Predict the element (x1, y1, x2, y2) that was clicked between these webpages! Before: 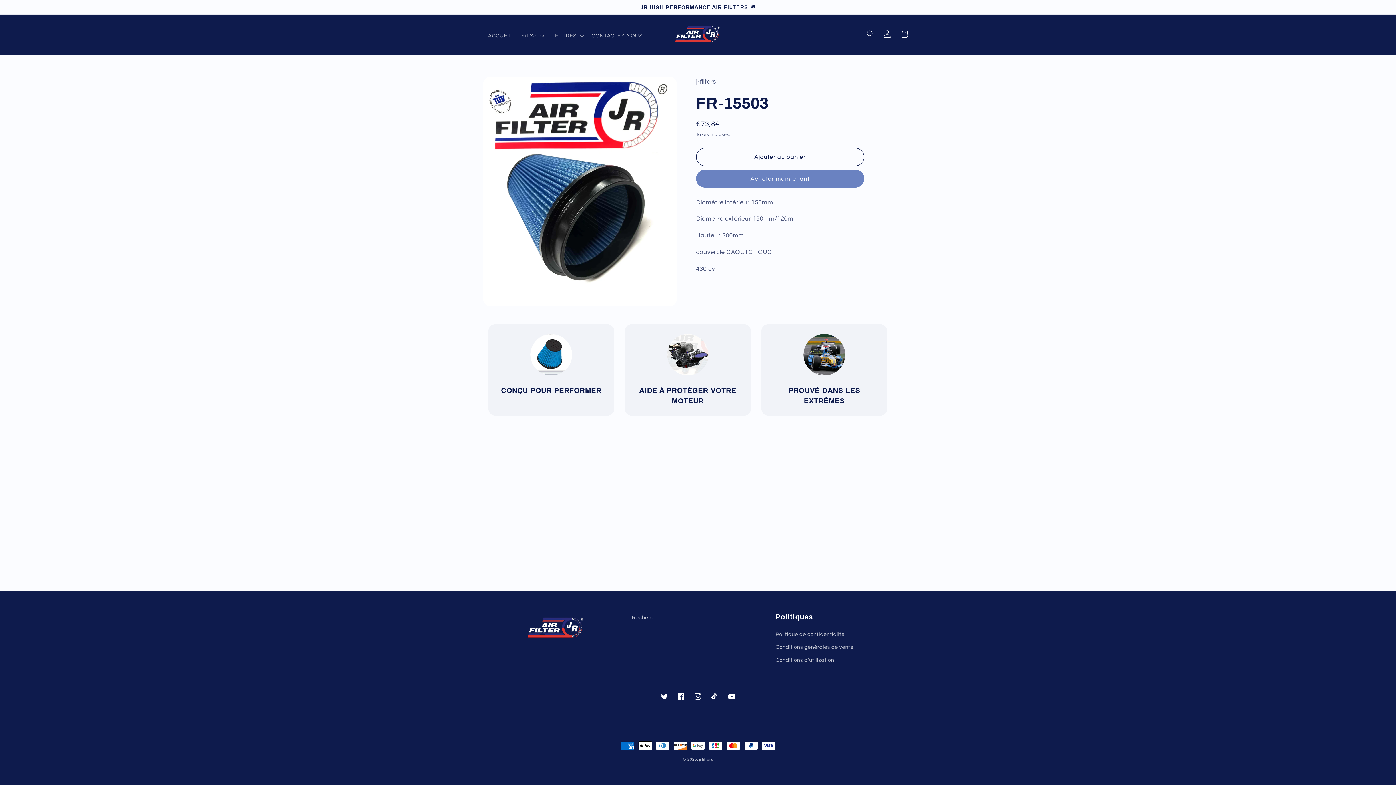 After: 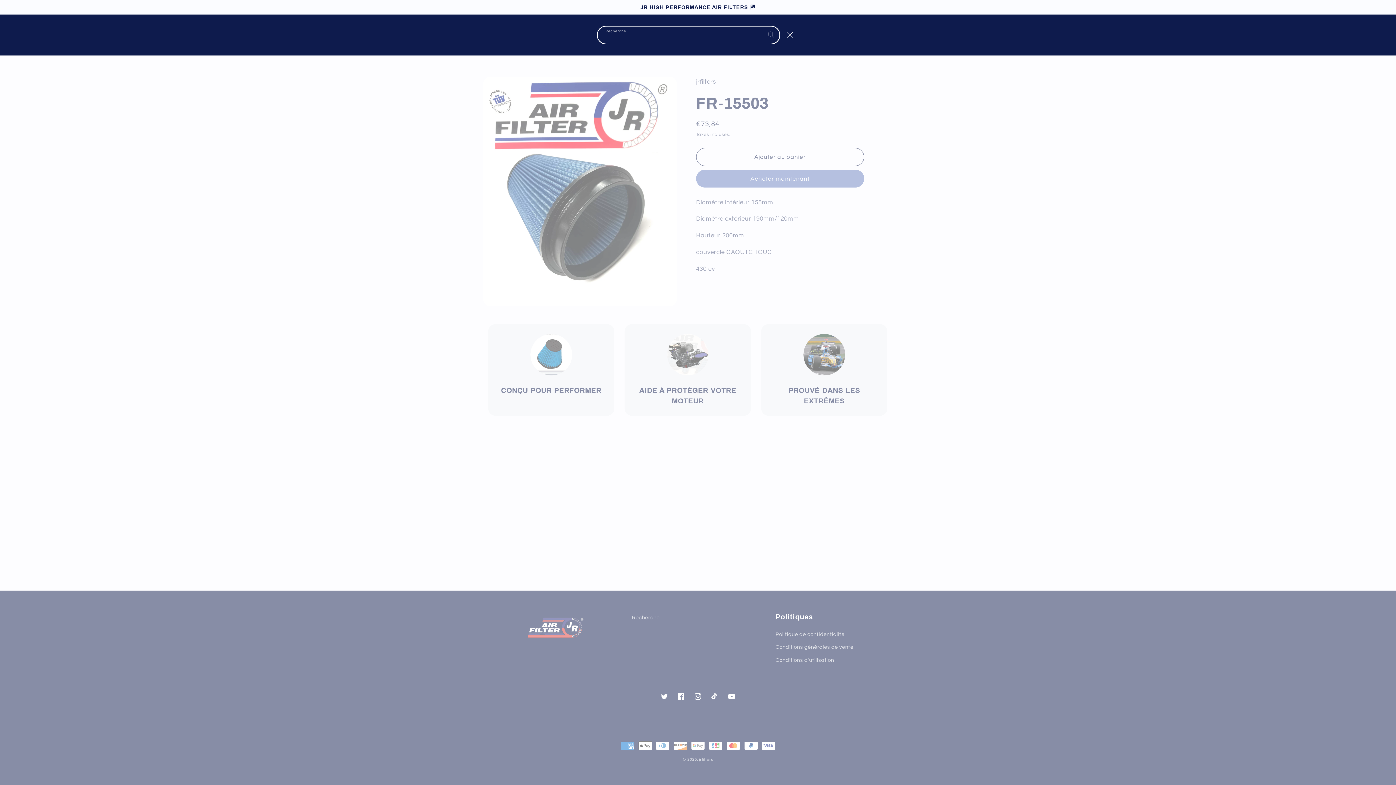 Action: bbox: (862, 25, 879, 42) label: Recherche